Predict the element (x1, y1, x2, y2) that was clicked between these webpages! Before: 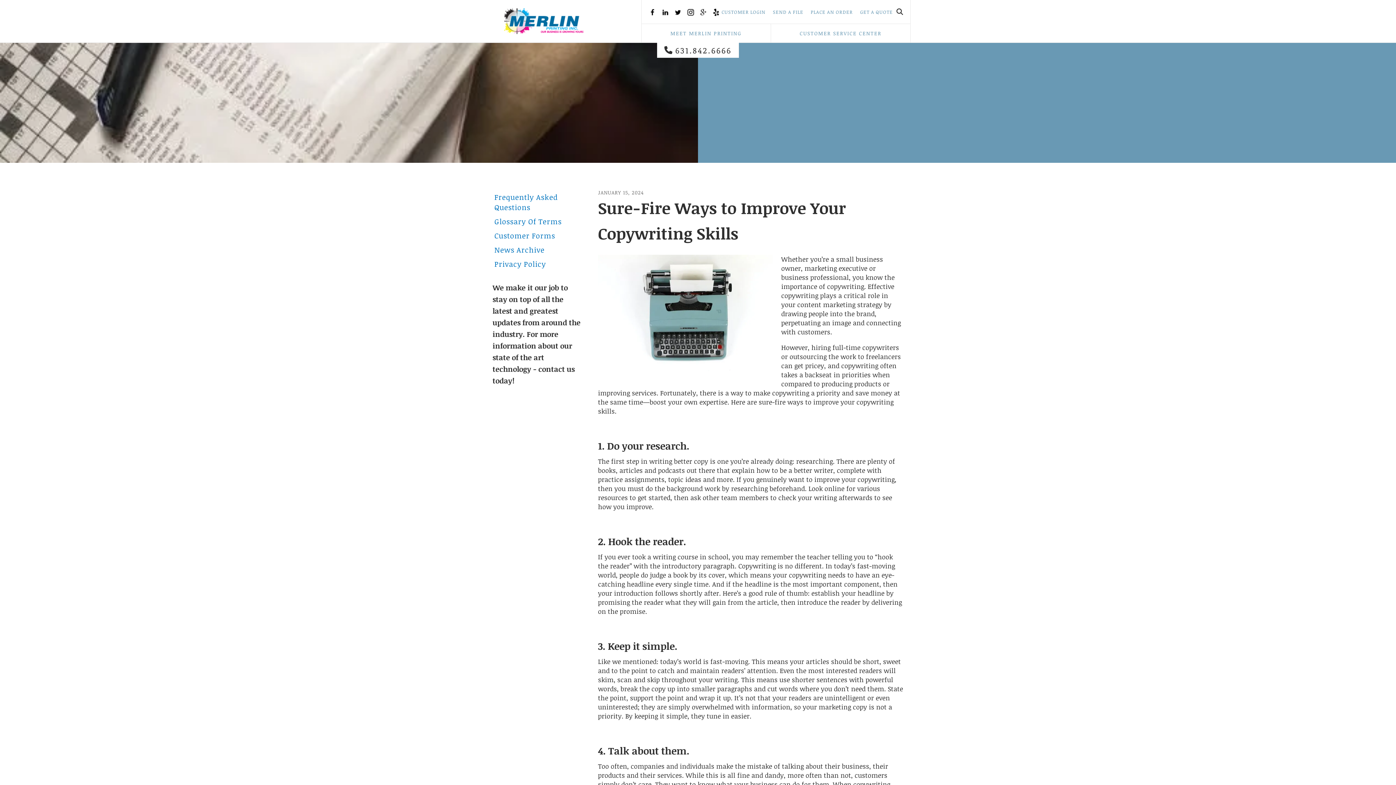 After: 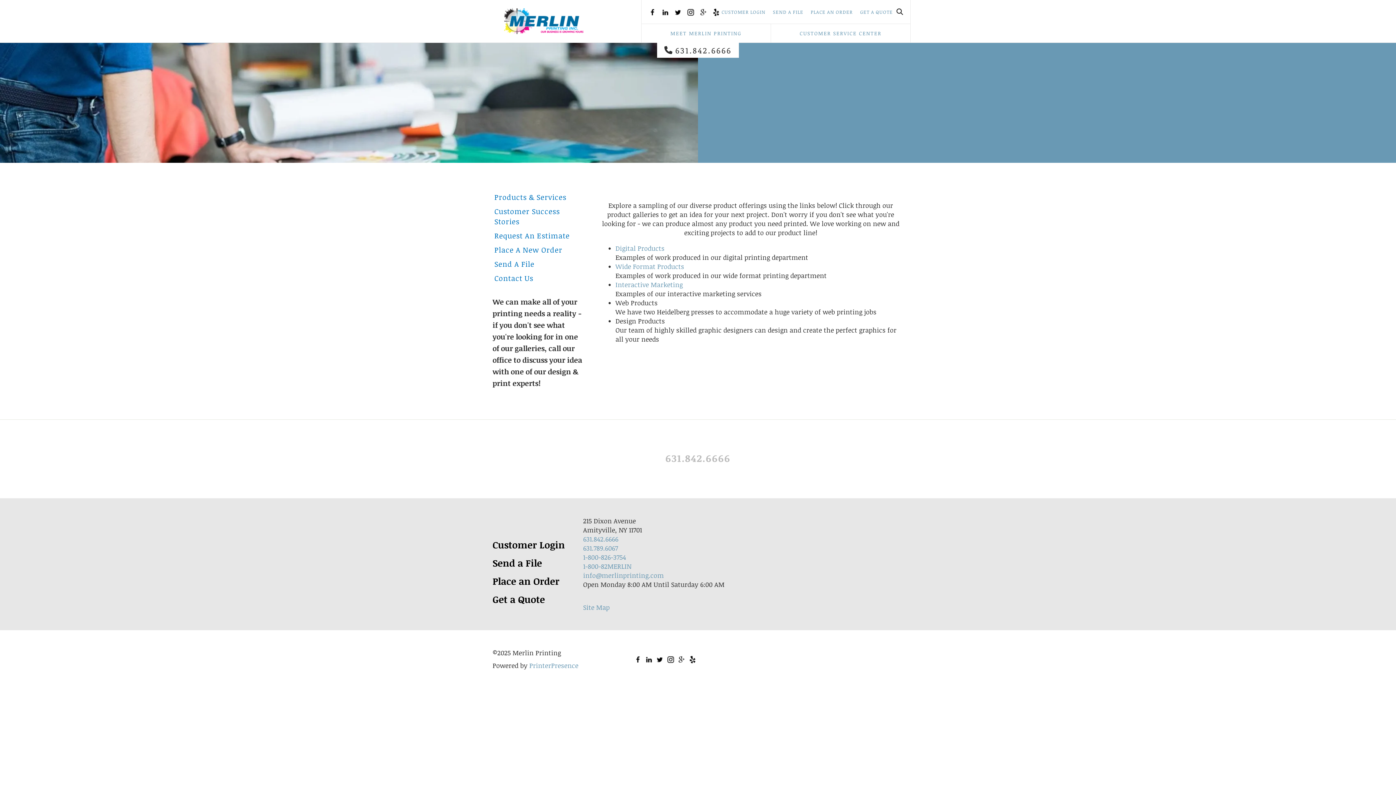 Action: label: CUSTOMER SERVICE CENTER bbox: (771, 24, 910, 42)